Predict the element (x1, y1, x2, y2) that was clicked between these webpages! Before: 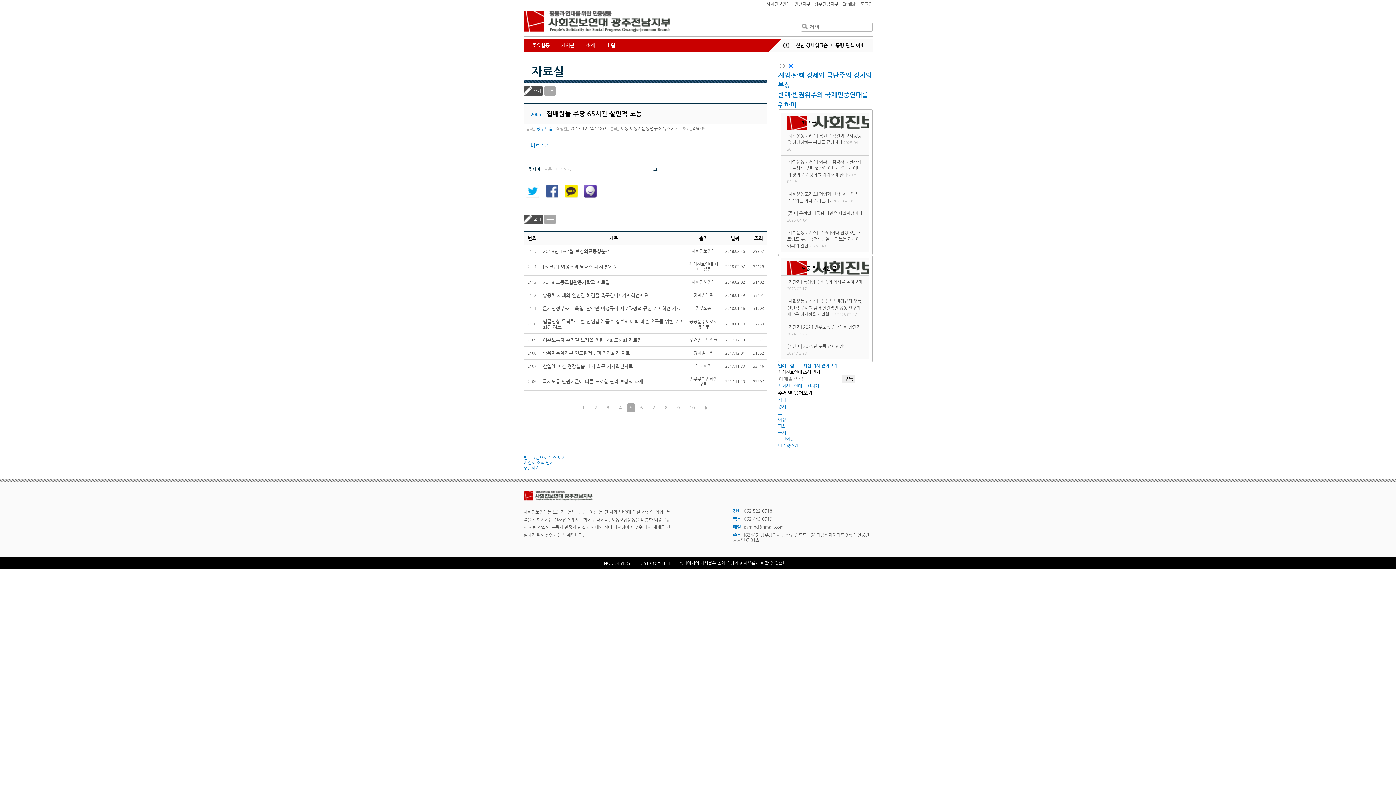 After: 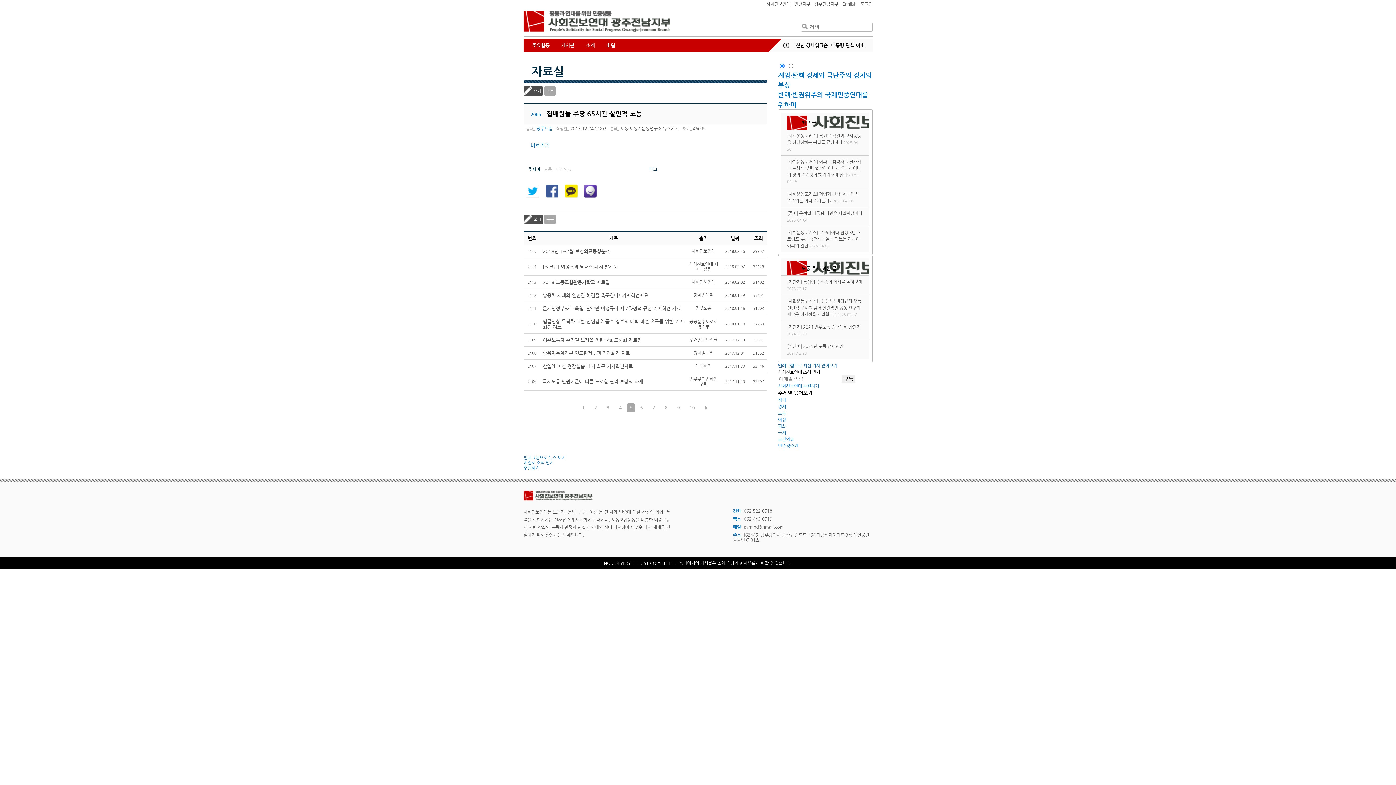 Action: label: Twitter bbox: (526, 184, 539, 197)